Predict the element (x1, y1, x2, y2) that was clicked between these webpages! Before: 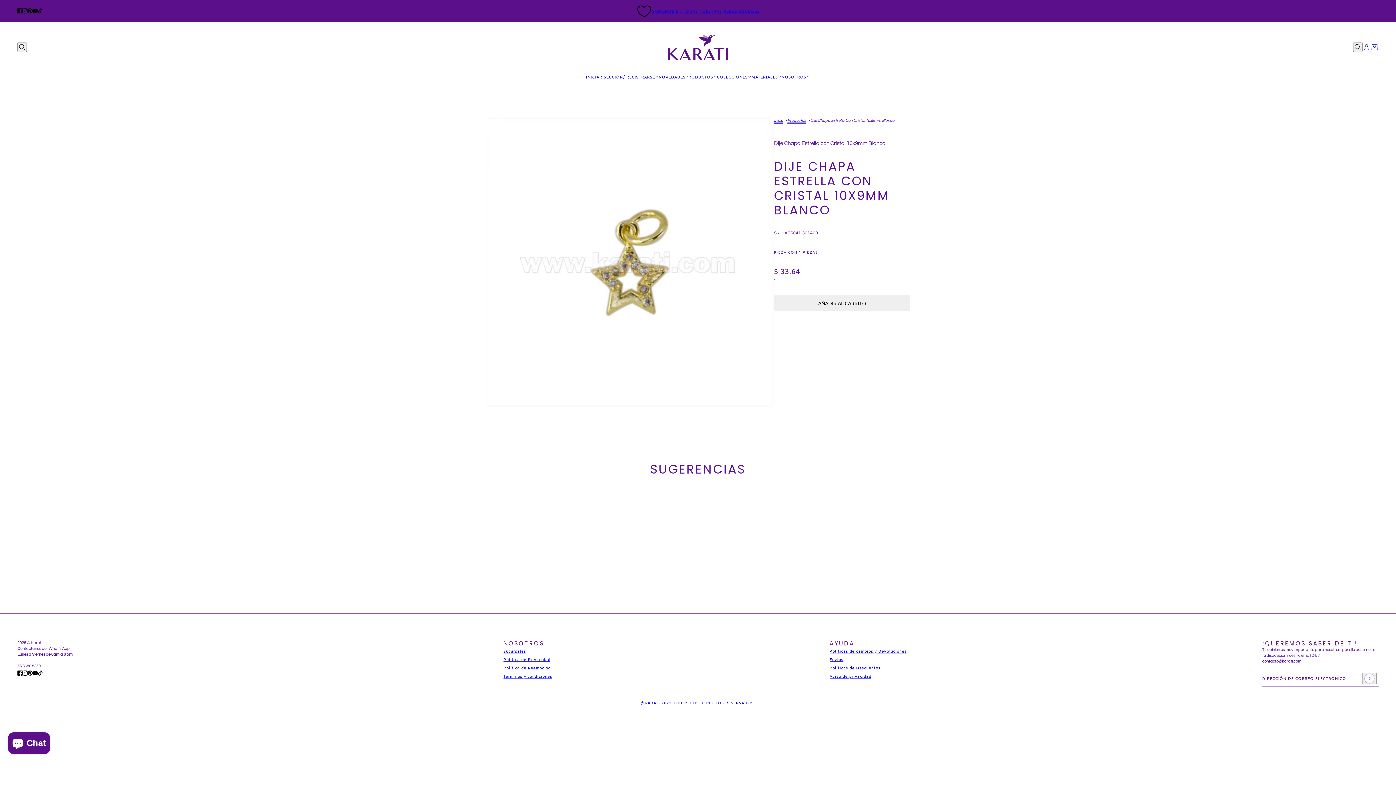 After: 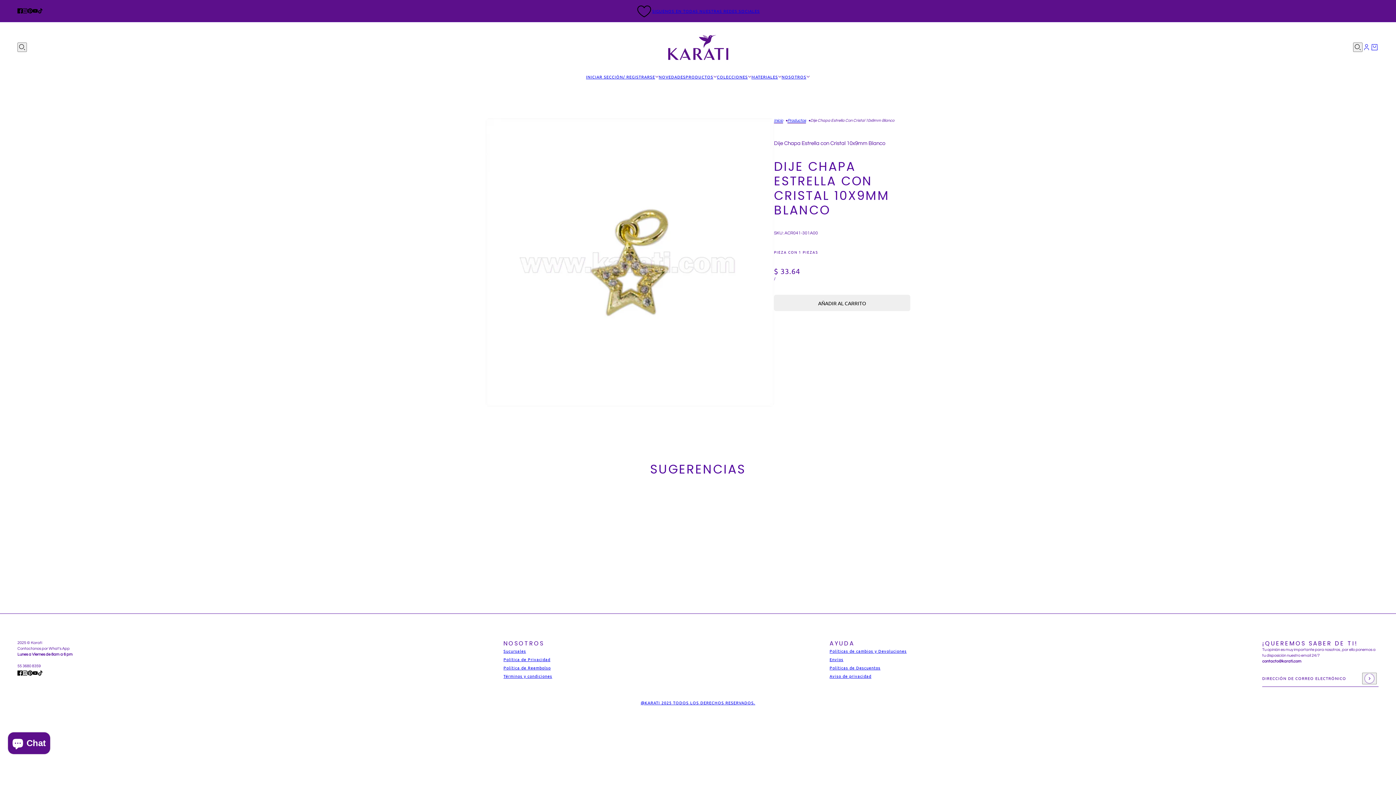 Action: label: tiktok bbox: (34, 4, 45, 17)